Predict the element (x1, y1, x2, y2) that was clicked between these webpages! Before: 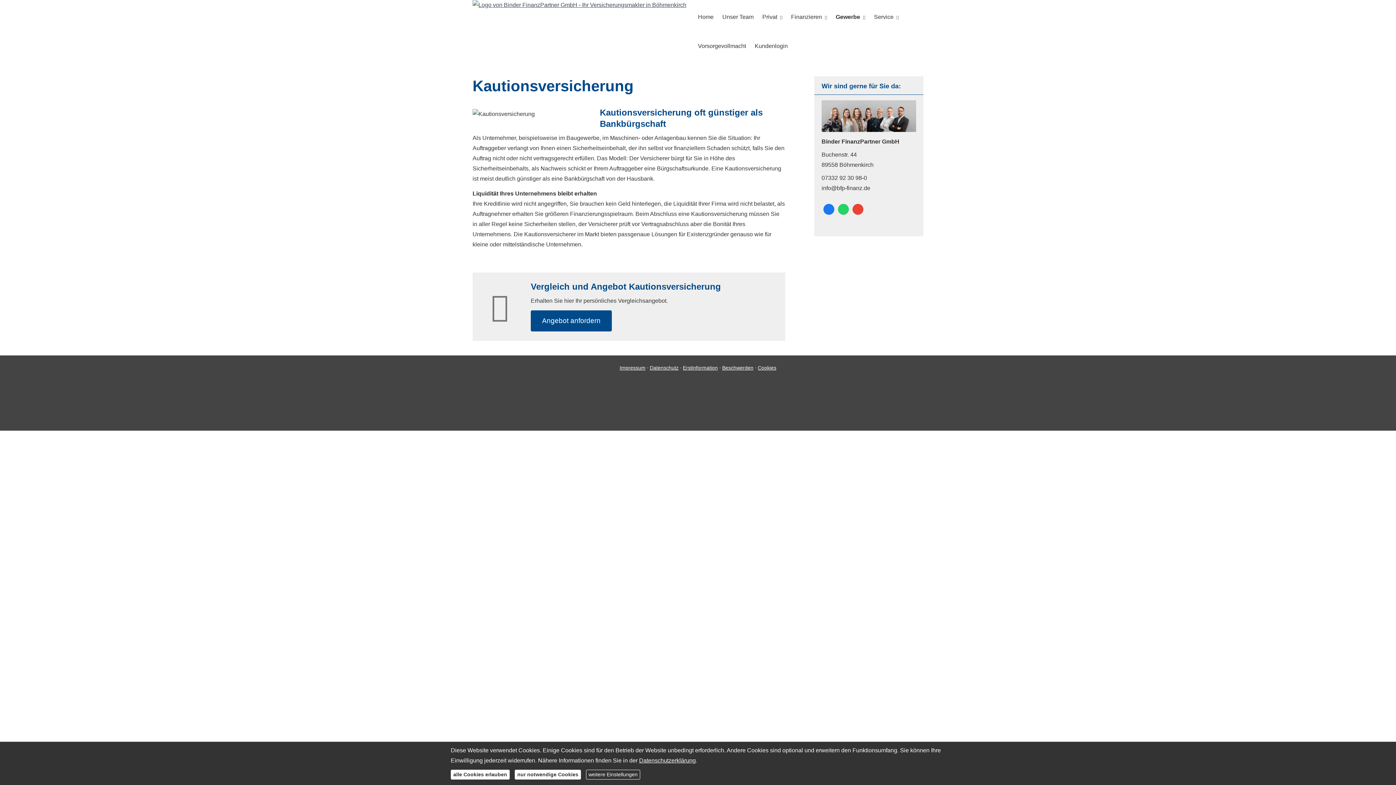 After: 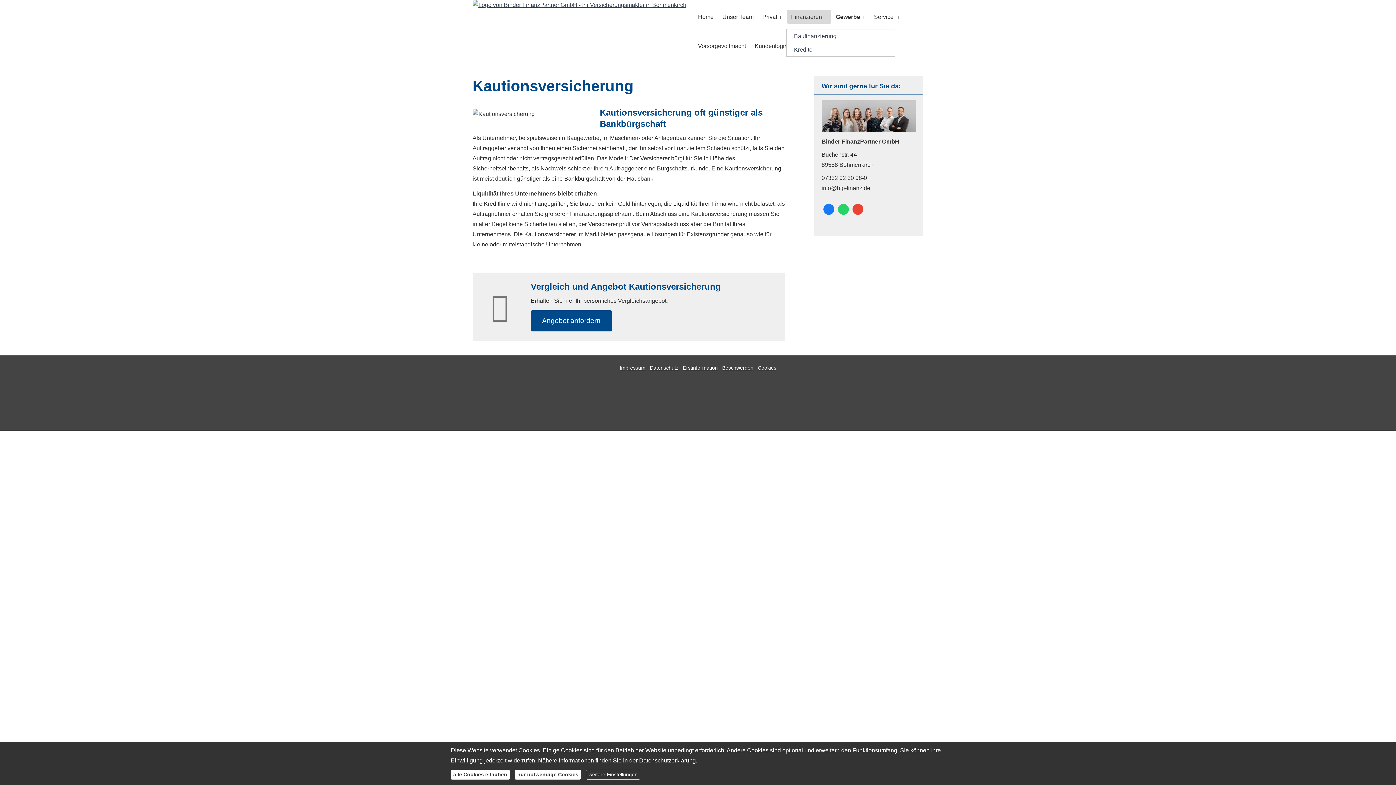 Action: bbox: (786, 10, 831, 23) label: Finanzieren